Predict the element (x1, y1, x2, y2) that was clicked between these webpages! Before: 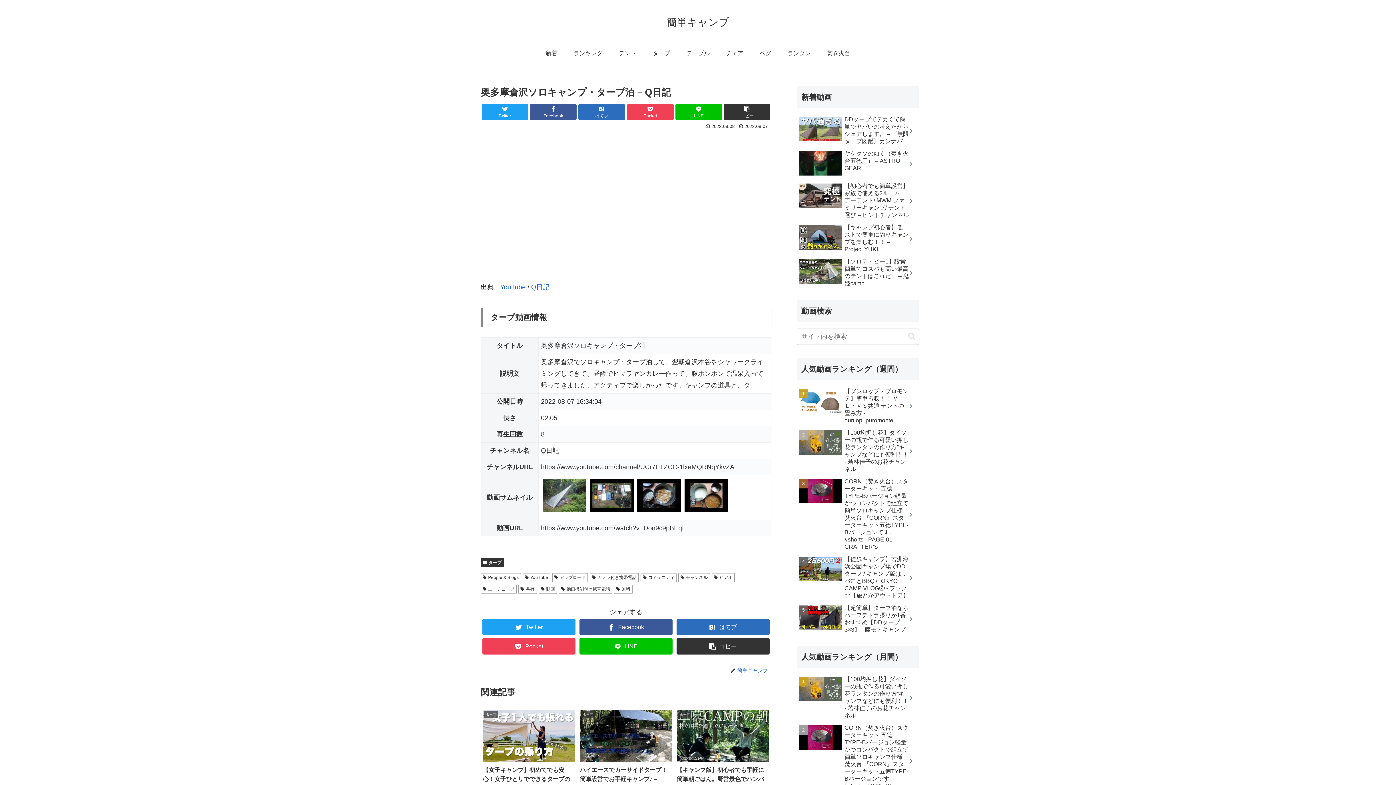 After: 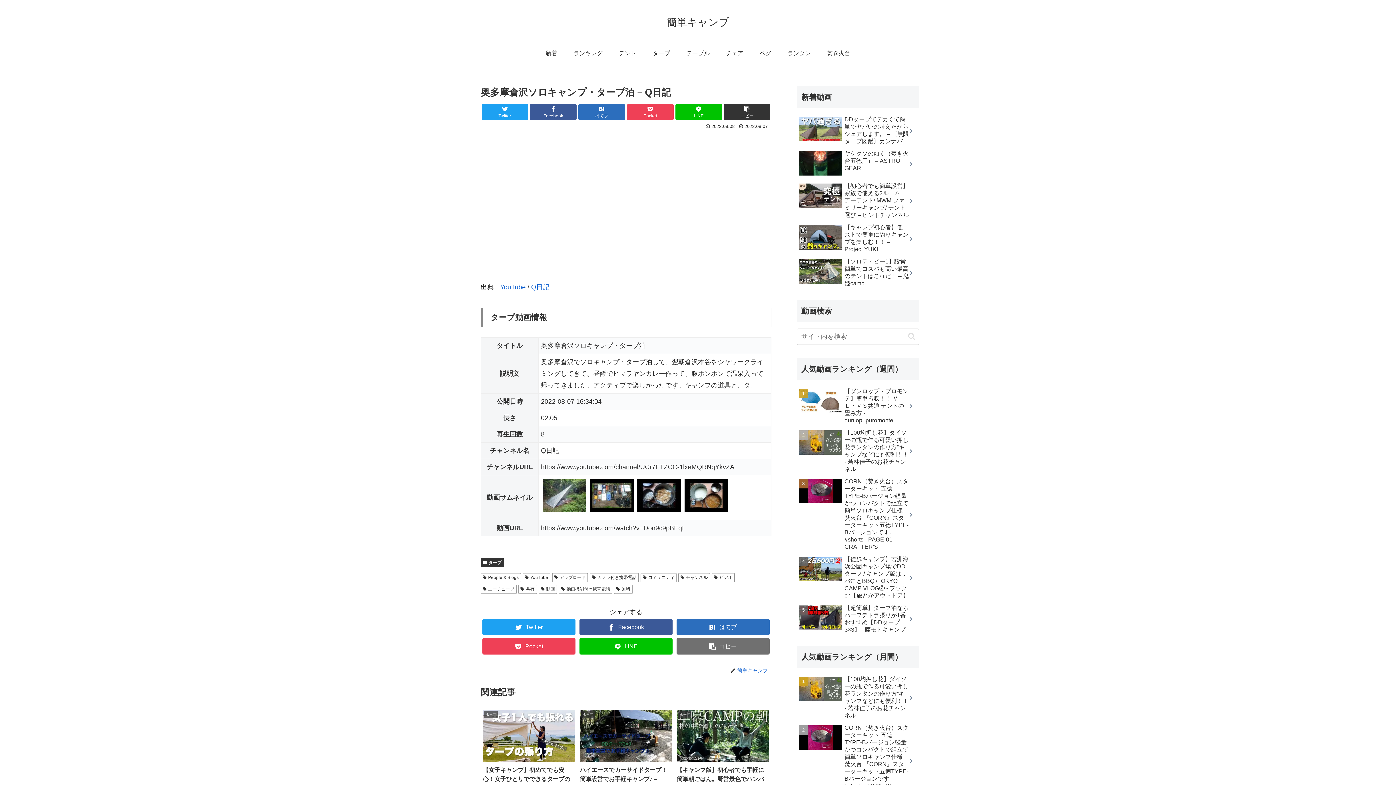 Action: bbox: (676, 638, 769, 654) label: コピー